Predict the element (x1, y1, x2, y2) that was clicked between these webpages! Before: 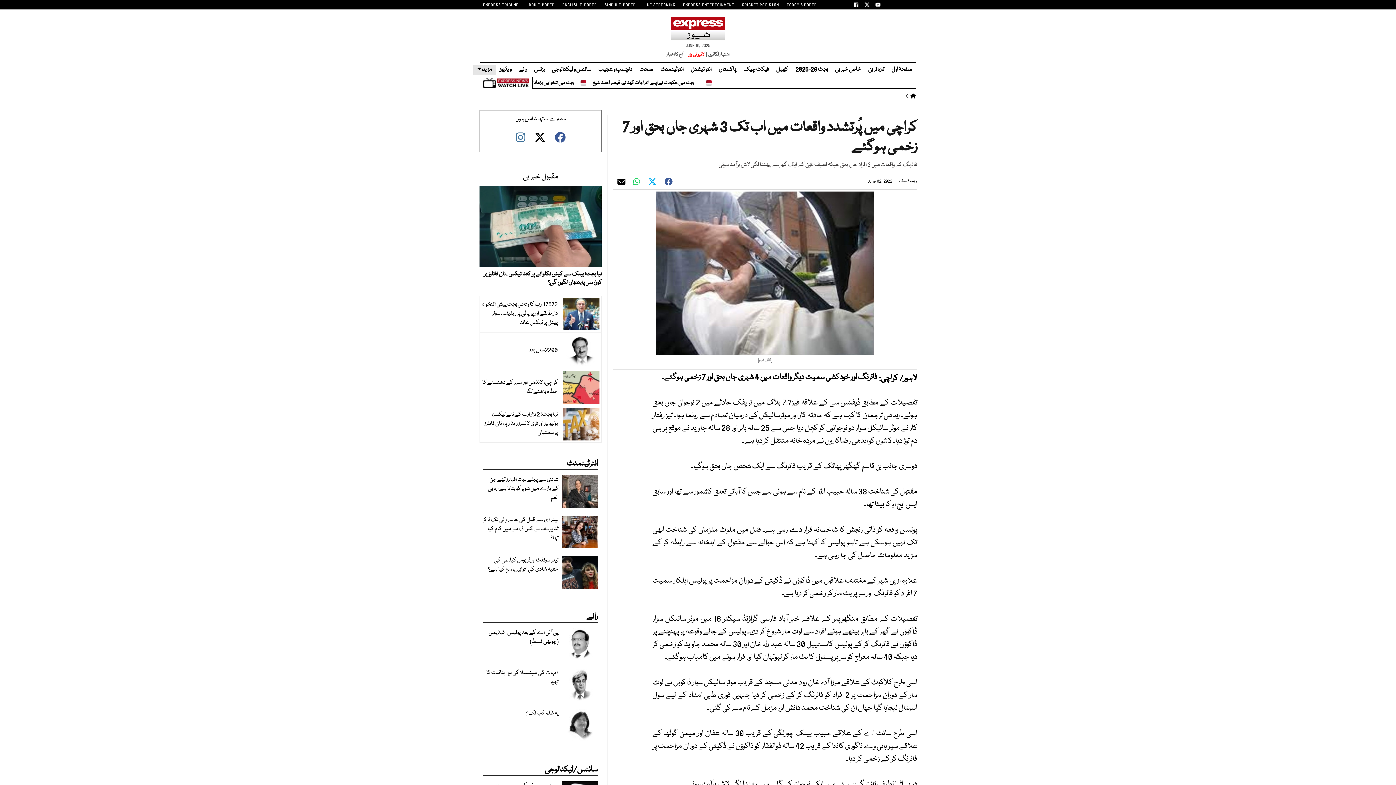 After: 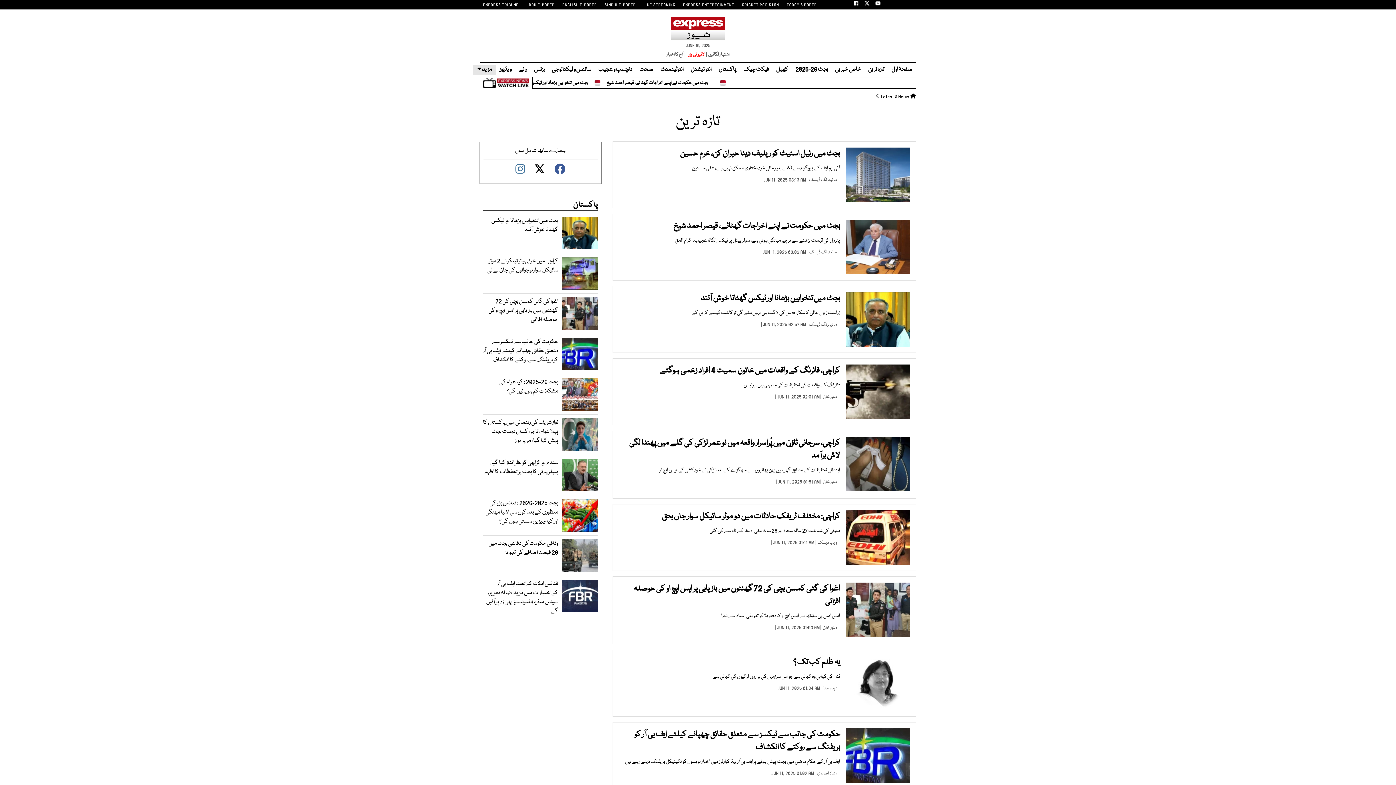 Action: bbox: (864, 65, 888, 74) label: تازہ ترین